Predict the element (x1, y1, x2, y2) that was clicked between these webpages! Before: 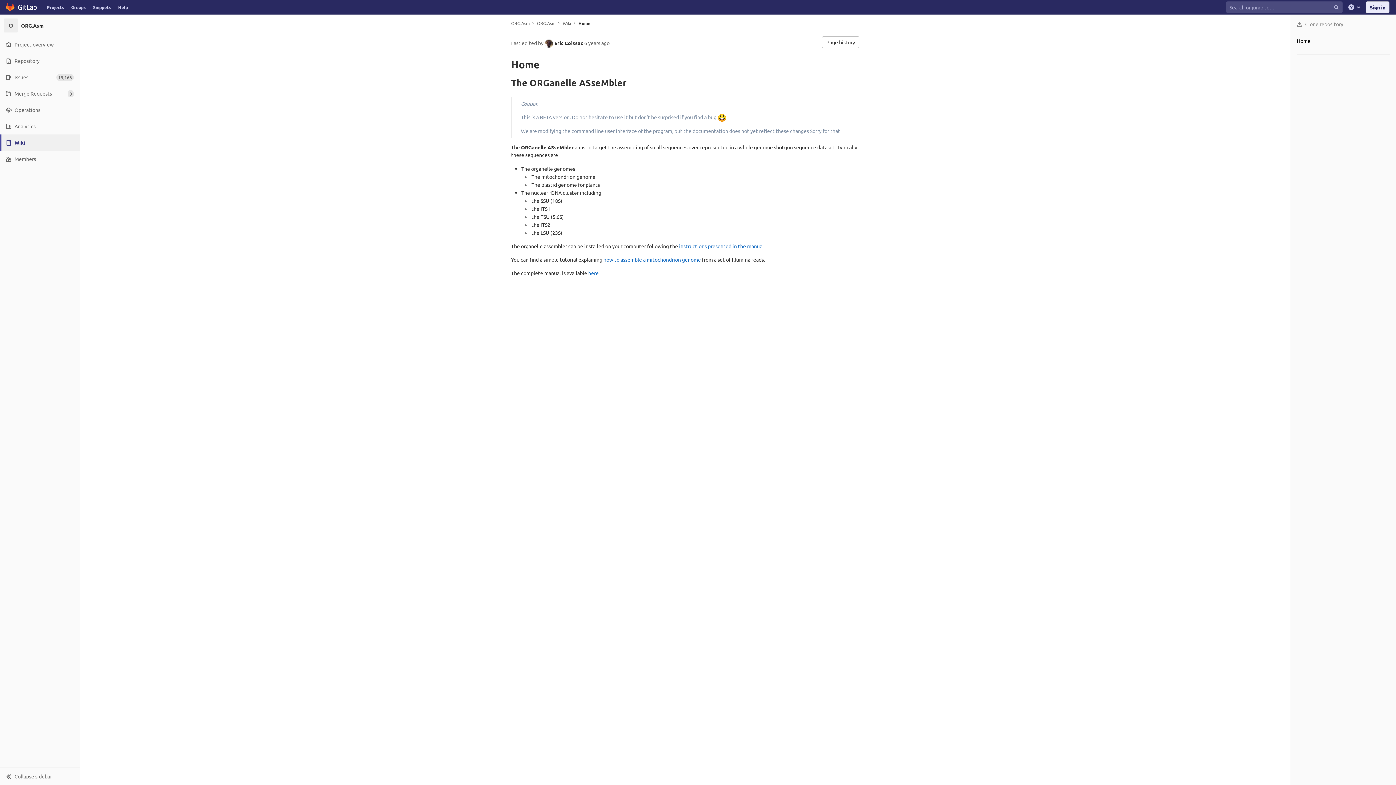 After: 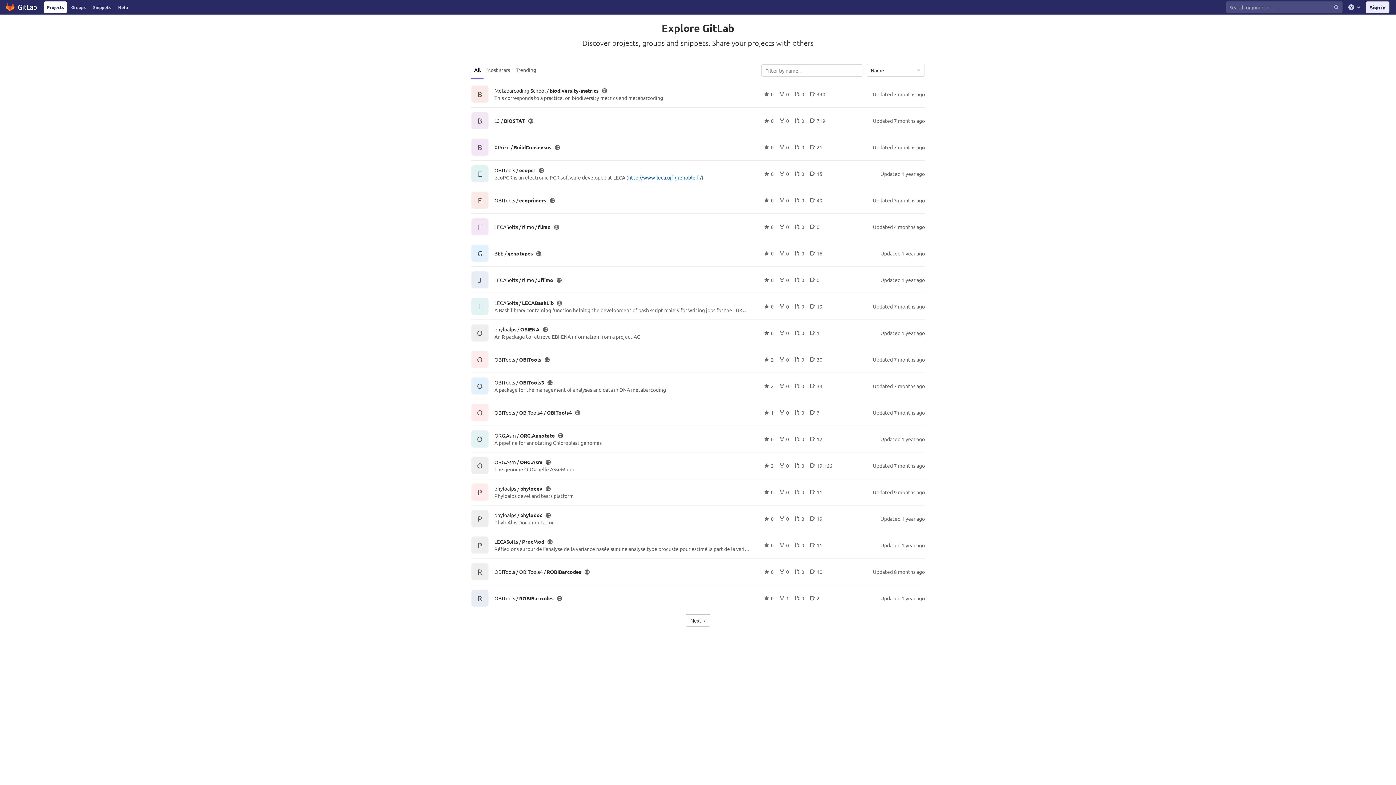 Action: bbox: (2, 1, 40, 12)